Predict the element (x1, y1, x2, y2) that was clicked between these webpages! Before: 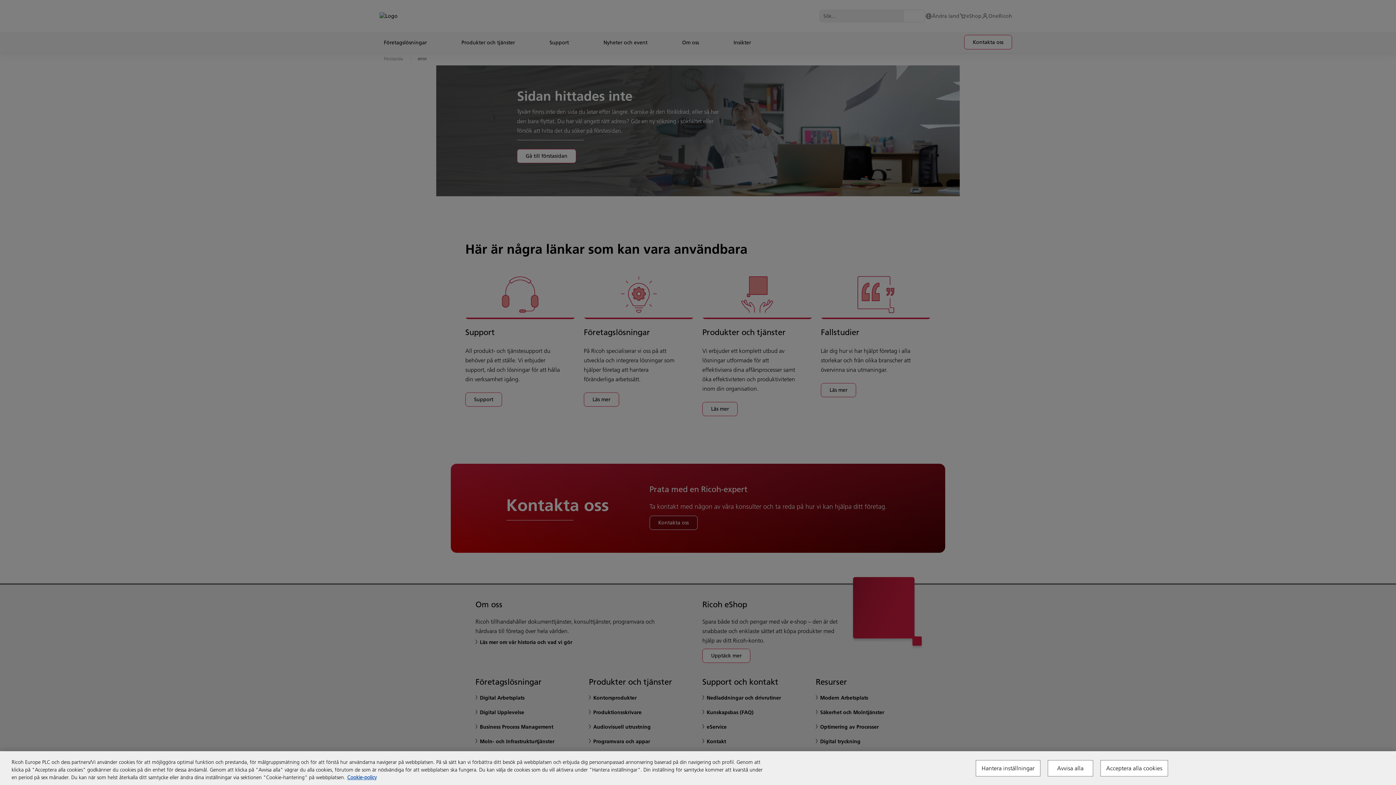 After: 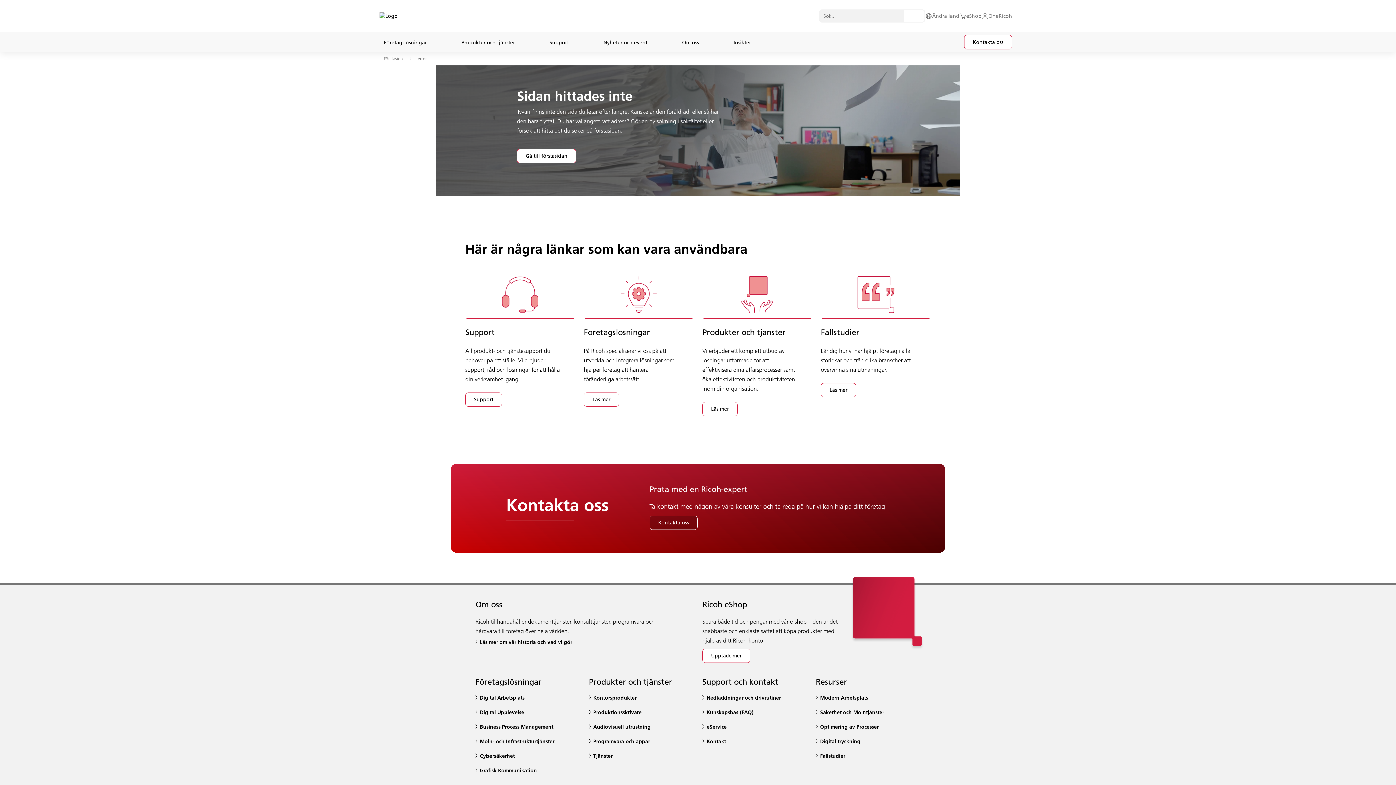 Action: bbox: (1100, 760, 1168, 776) label: Acceptera alla cookies